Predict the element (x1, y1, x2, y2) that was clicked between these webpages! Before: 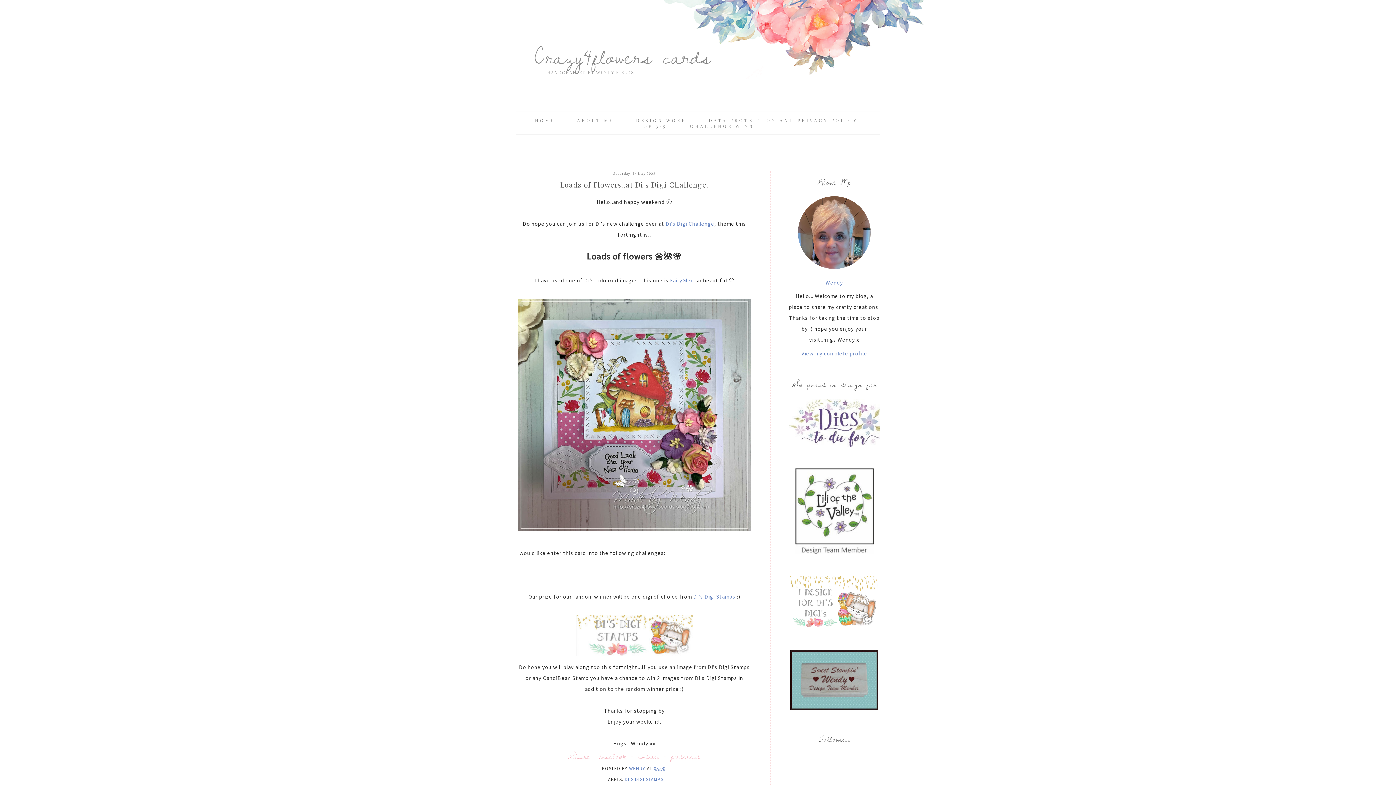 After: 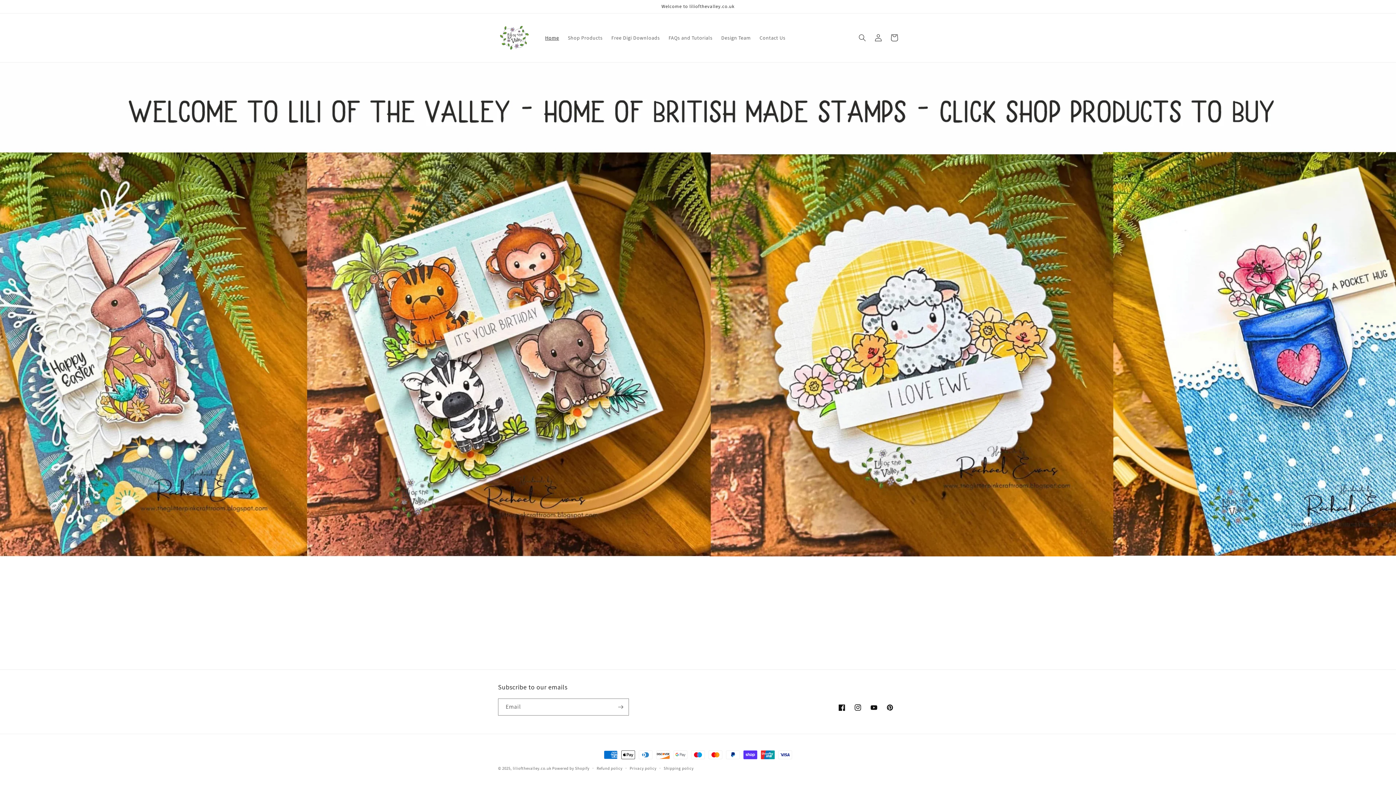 Action: bbox: (795, 548, 873, 555)